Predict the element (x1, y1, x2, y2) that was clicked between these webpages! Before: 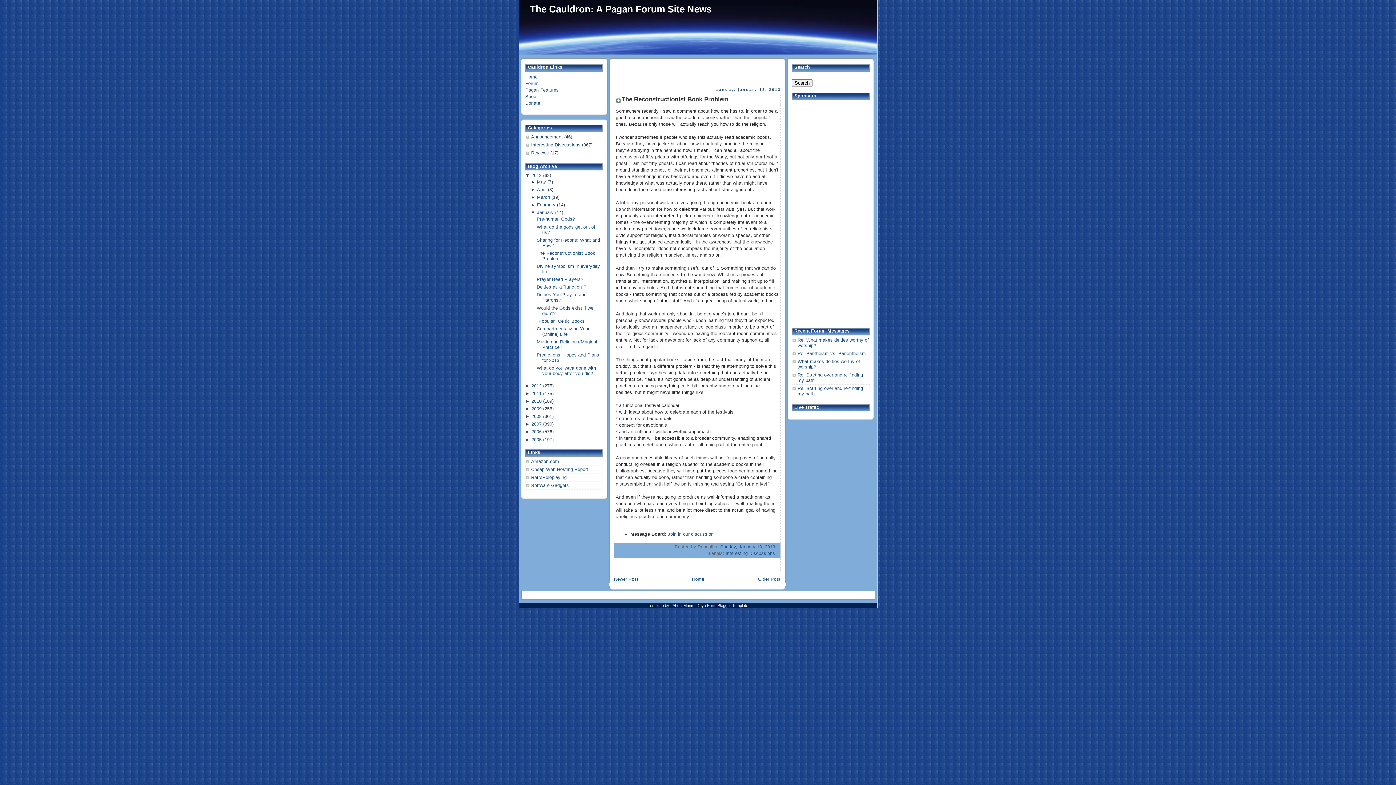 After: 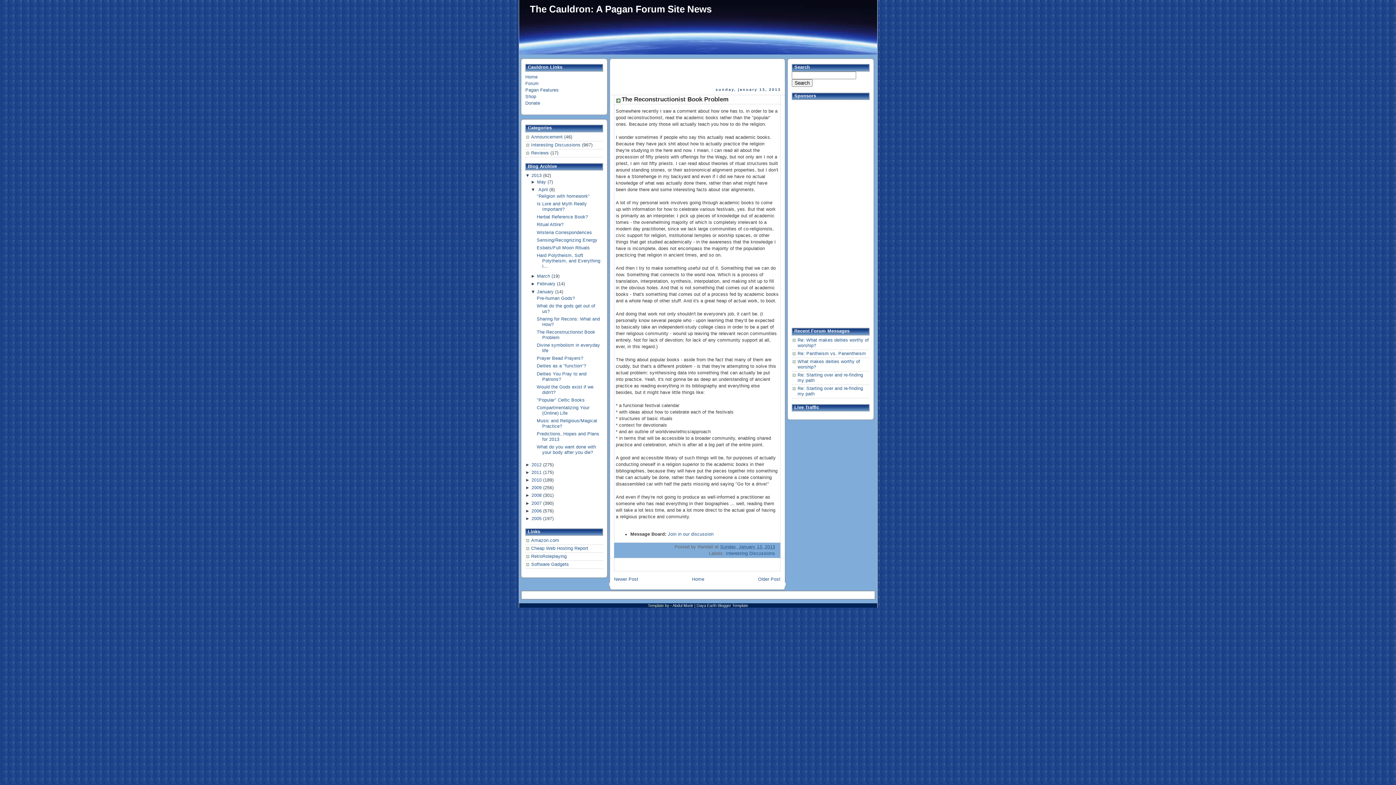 Action: label: ►  bbox: (530, 187, 537, 192)